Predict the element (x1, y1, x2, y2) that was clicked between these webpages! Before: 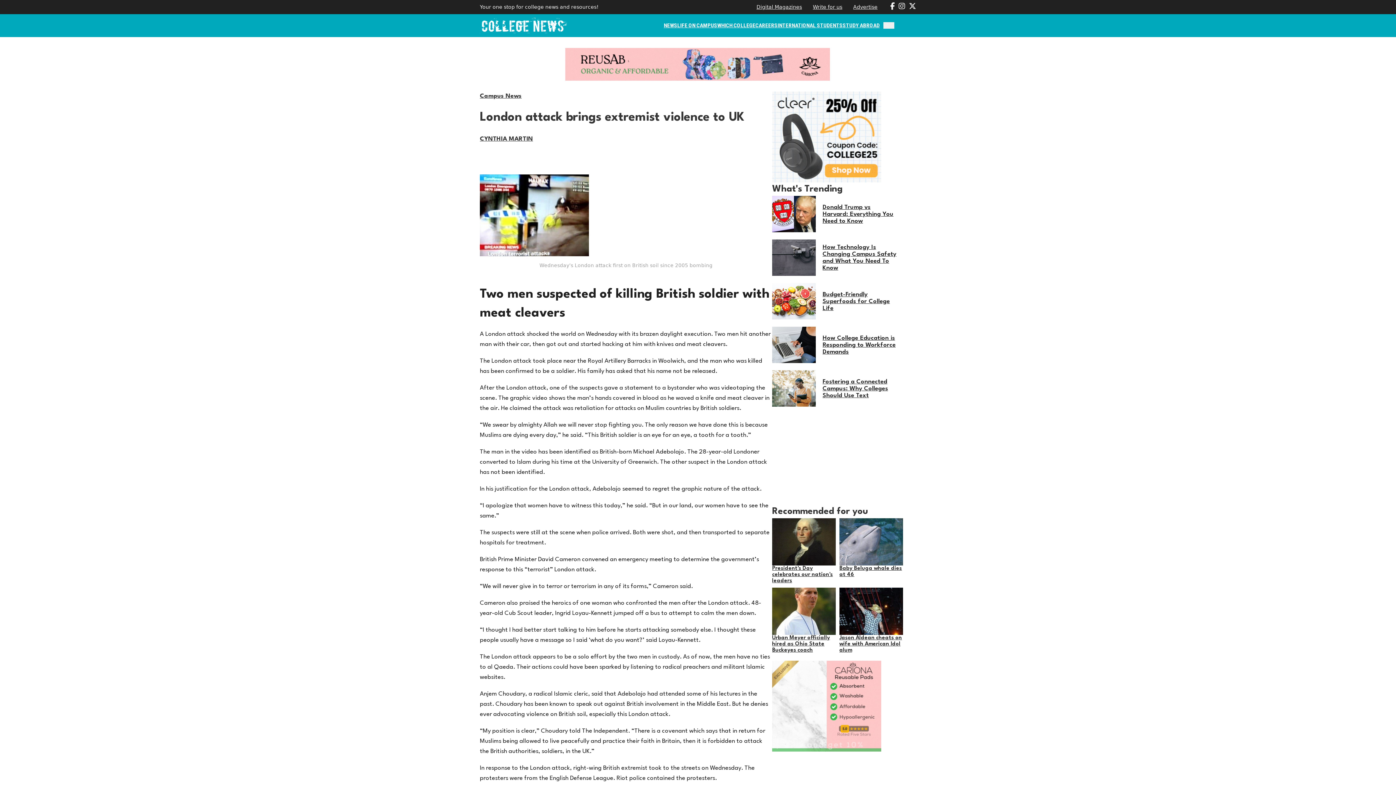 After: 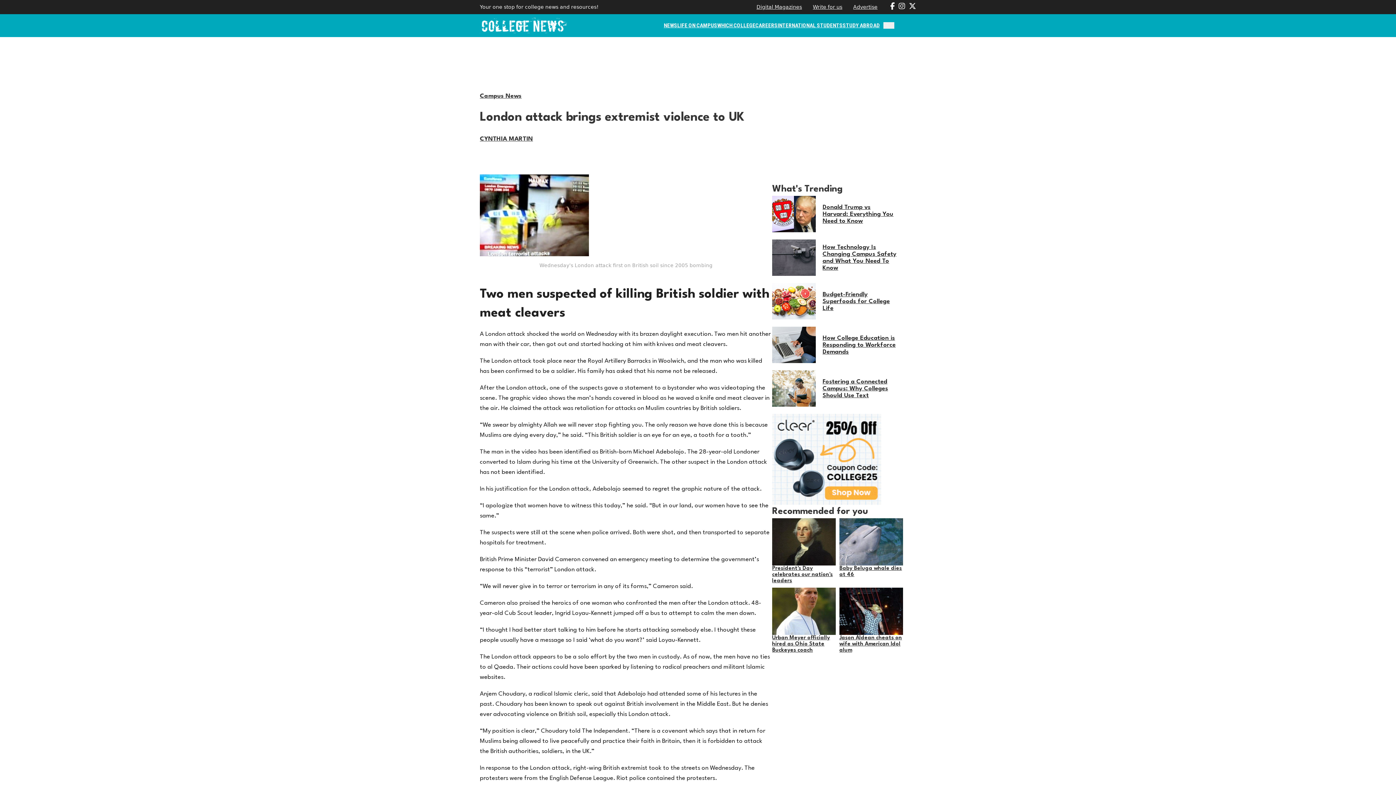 Action: bbox: (883, 2, 897, 11)